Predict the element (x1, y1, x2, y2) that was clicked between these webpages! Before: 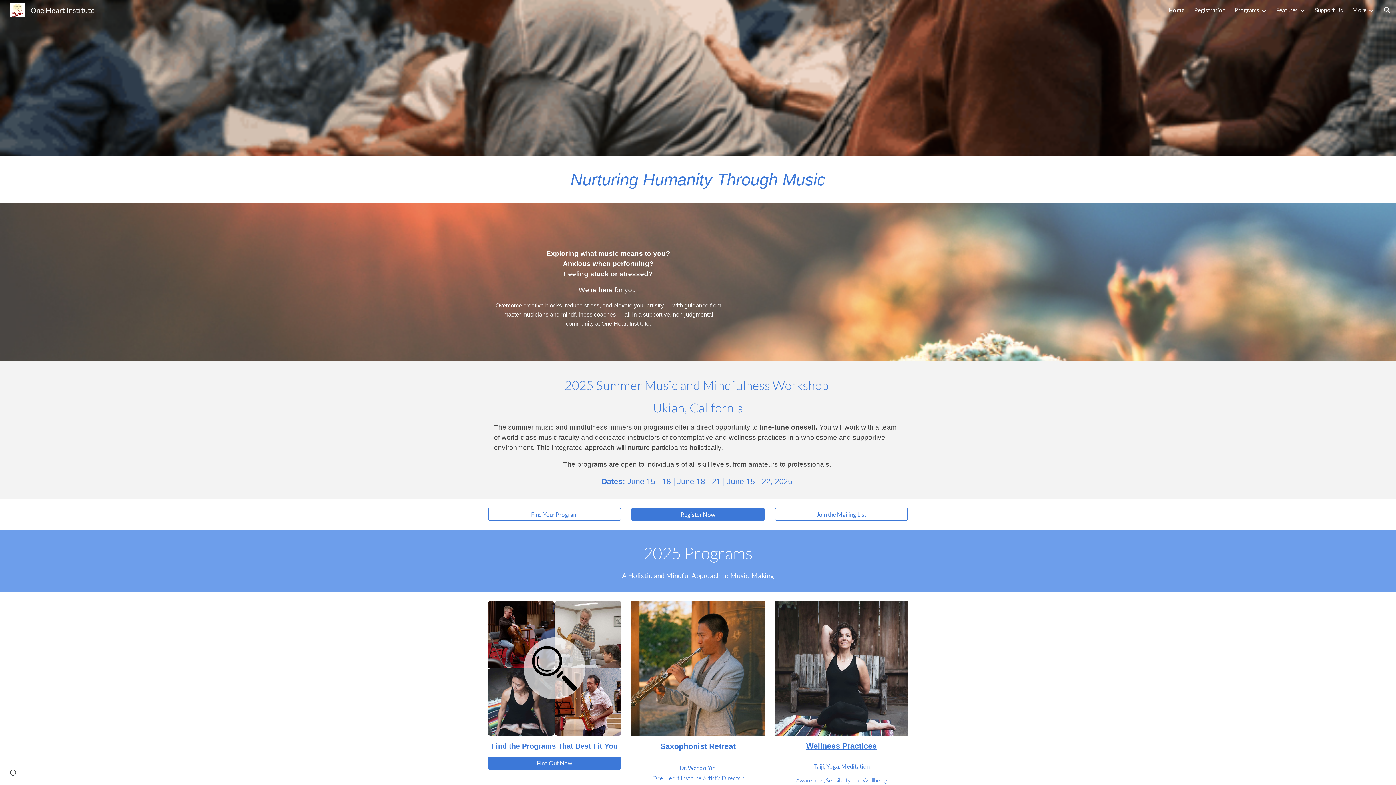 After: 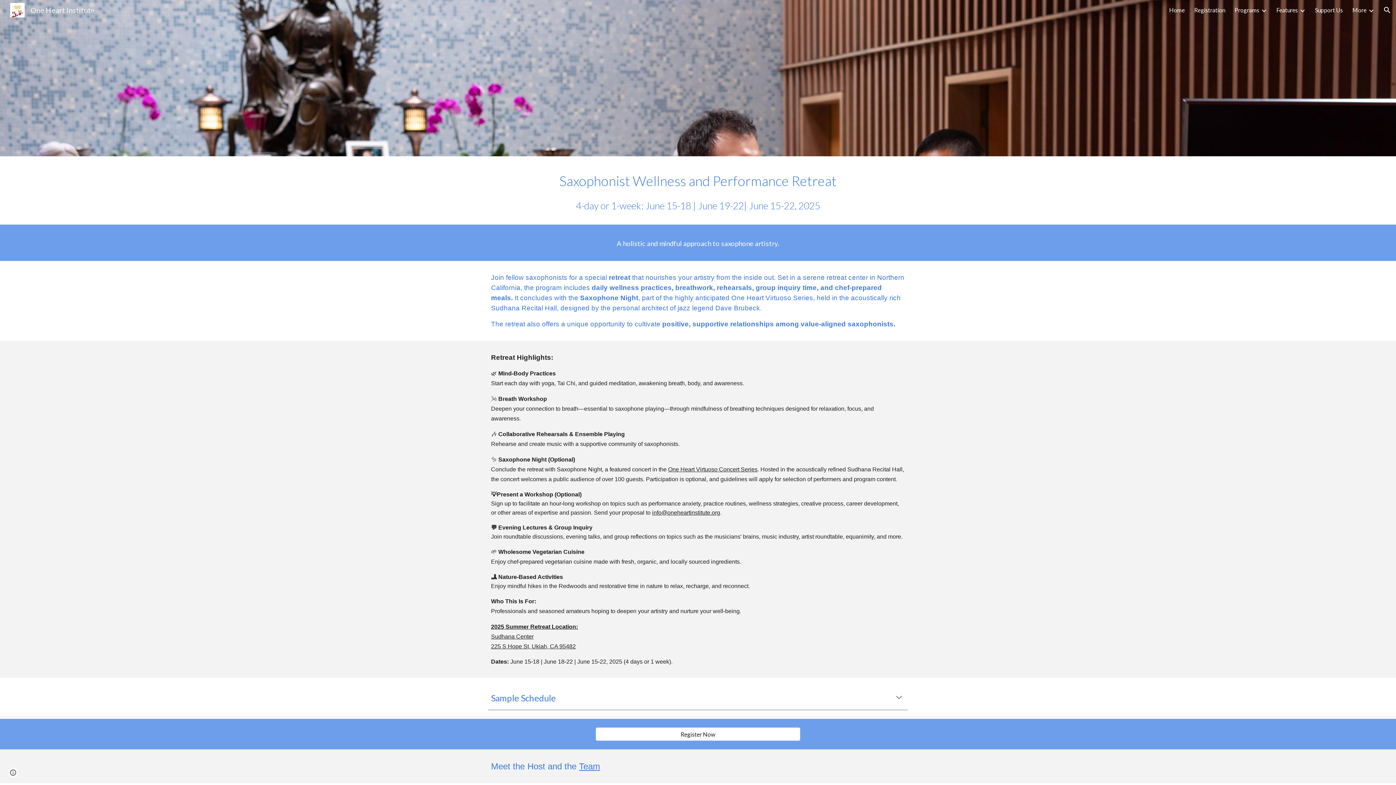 Action: bbox: (631, 601, 764, 736)